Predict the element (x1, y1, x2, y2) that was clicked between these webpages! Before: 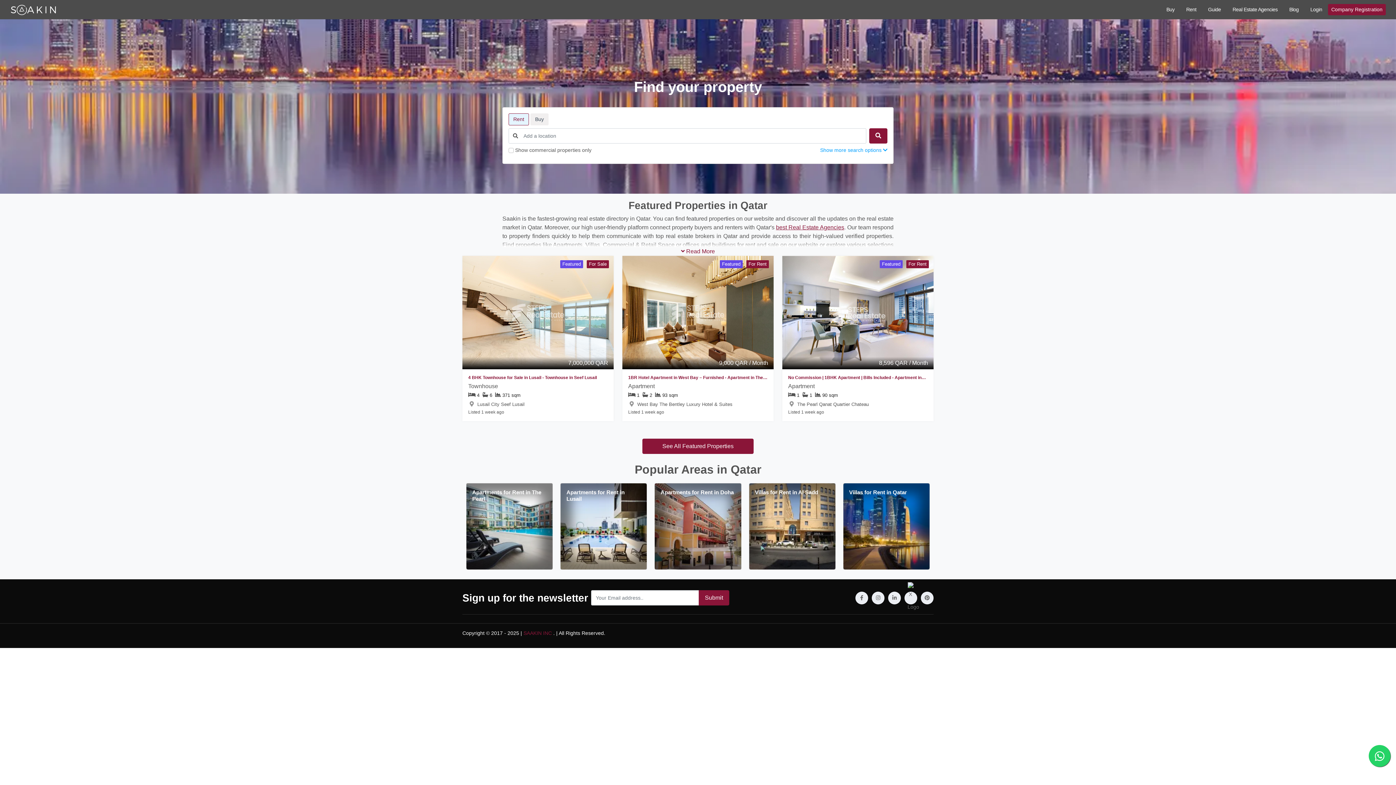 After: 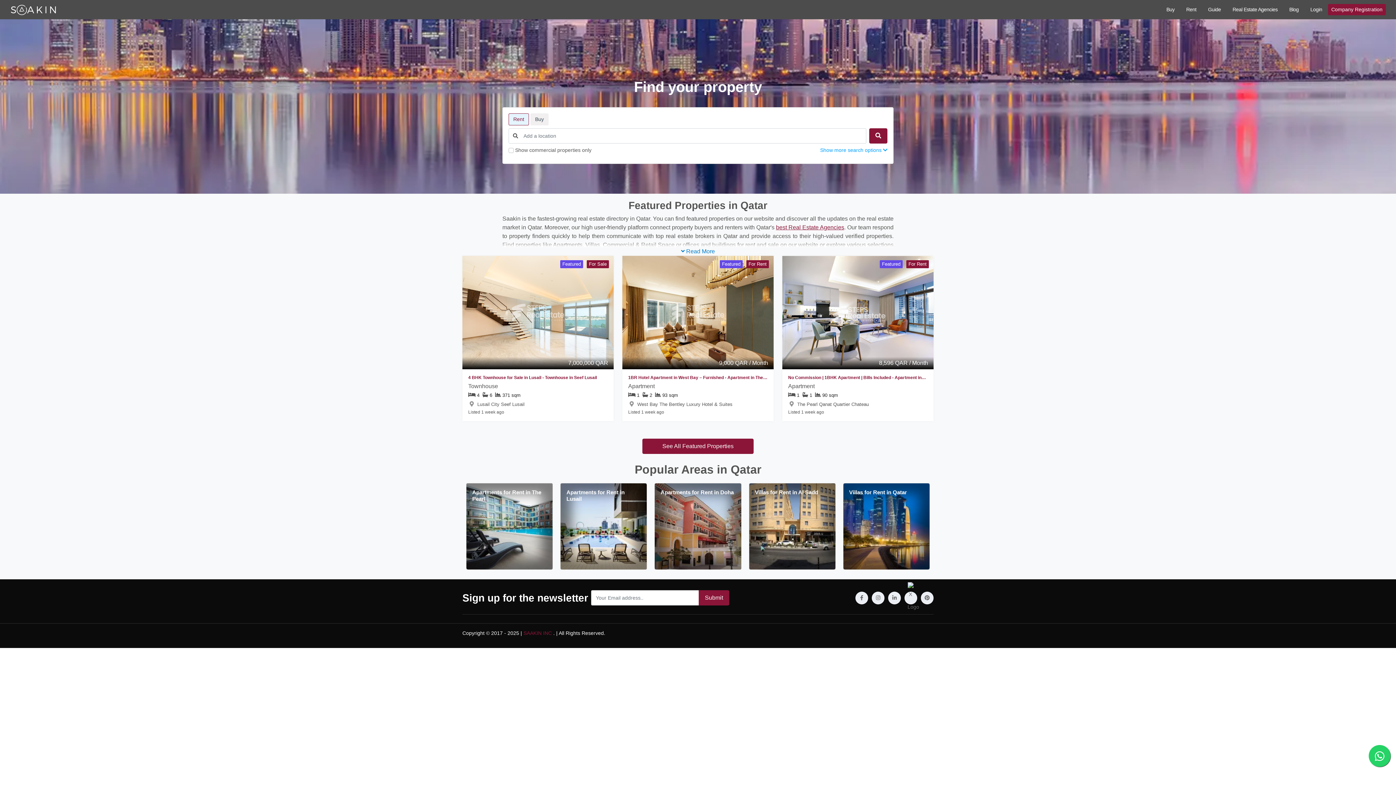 Action: label:  Read More bbox: (681, 248, 715, 254)